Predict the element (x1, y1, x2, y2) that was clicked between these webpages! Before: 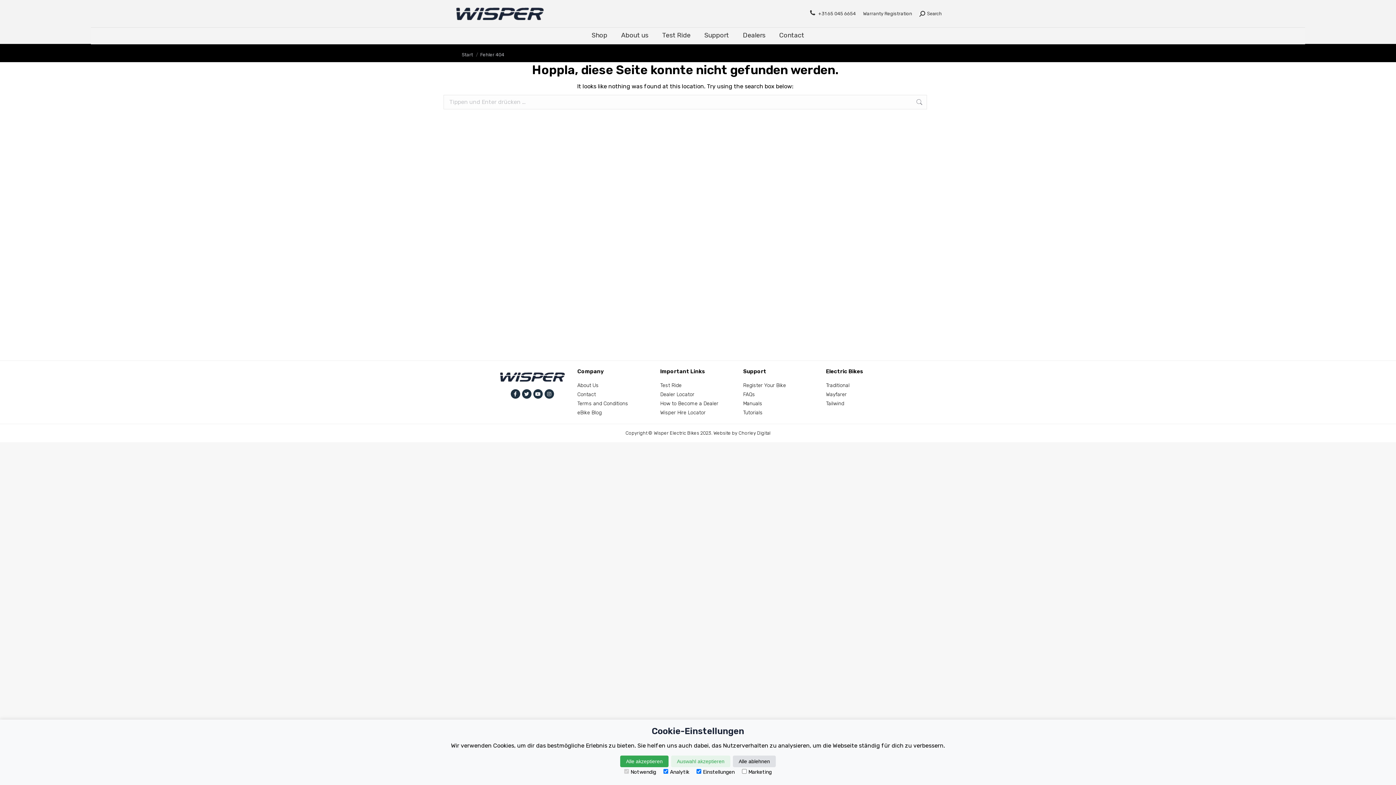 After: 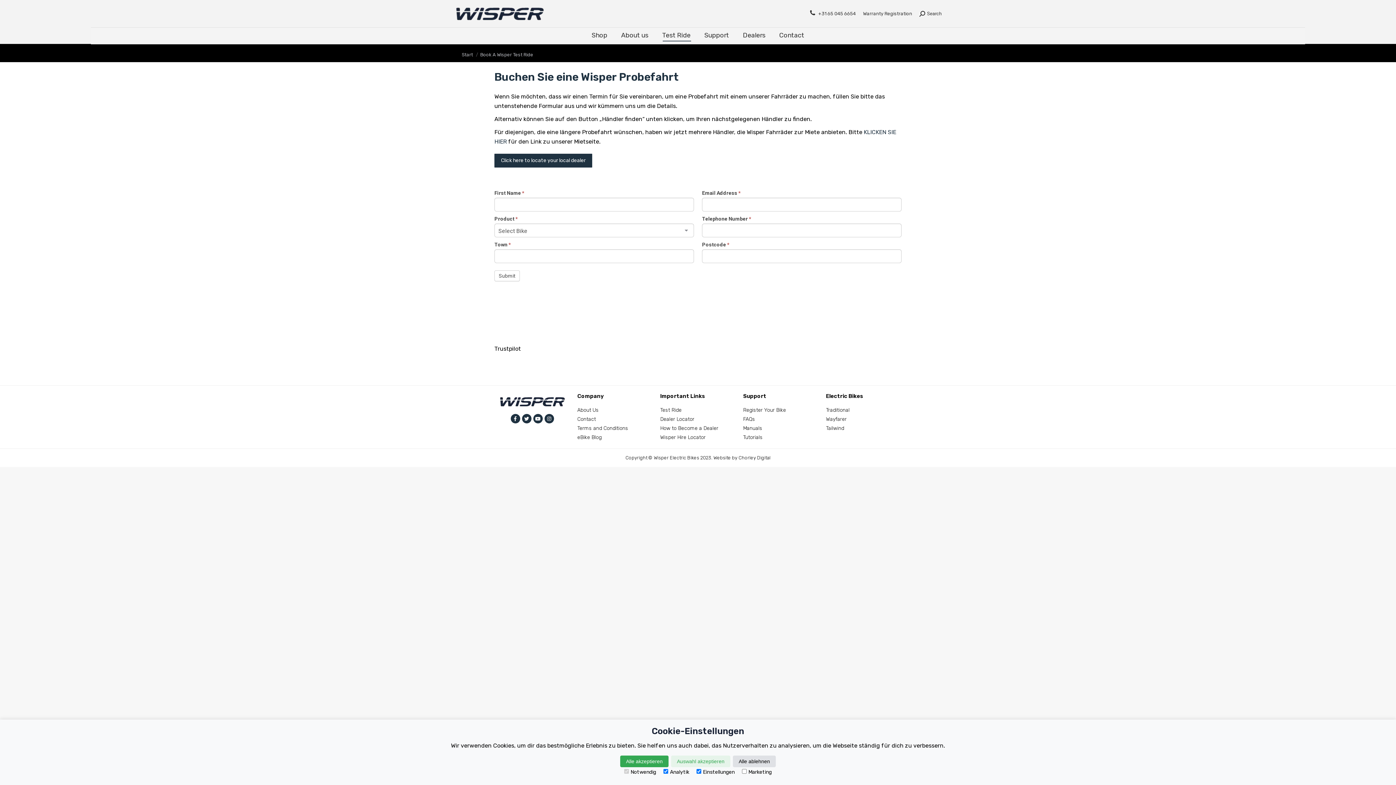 Action: bbox: (660, 409, 736, 416) label: Wisper Hire Locator